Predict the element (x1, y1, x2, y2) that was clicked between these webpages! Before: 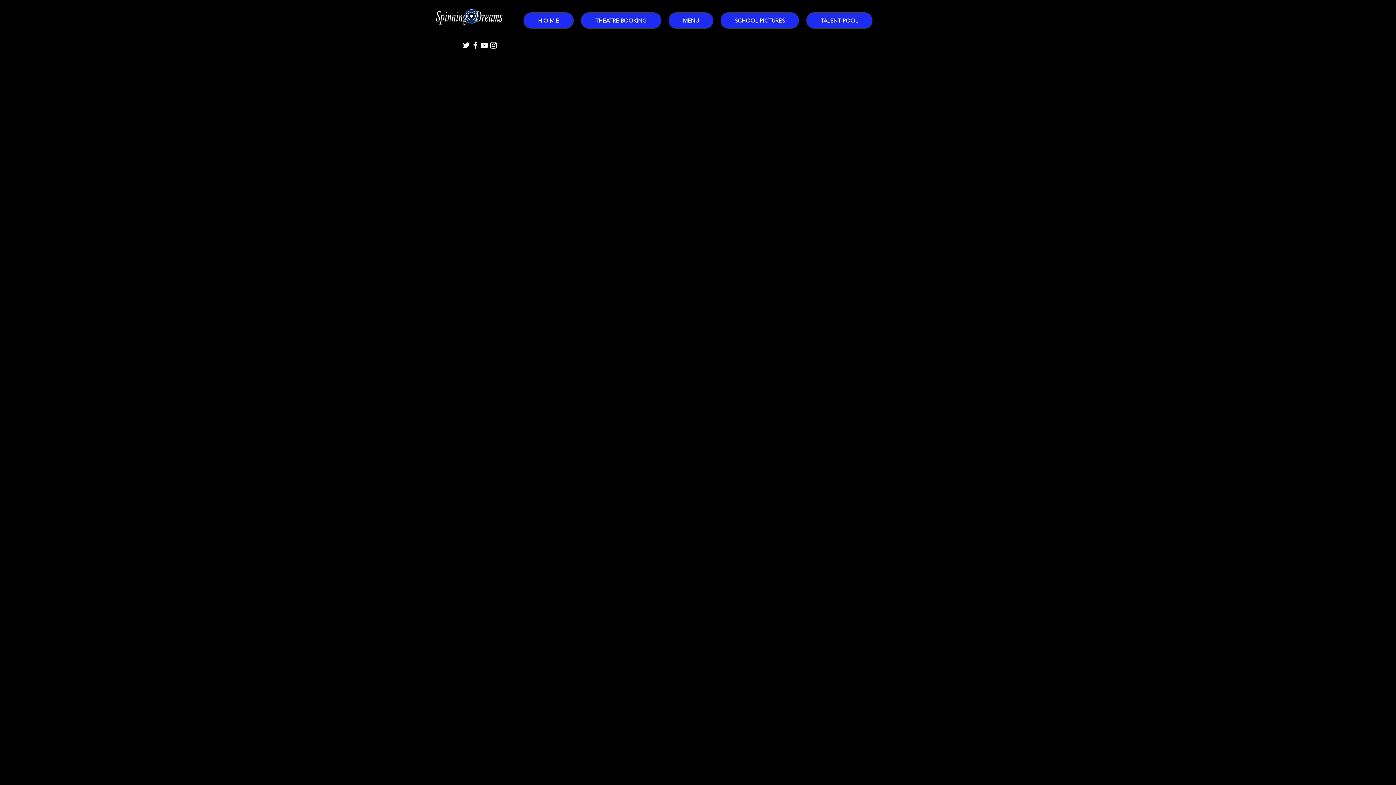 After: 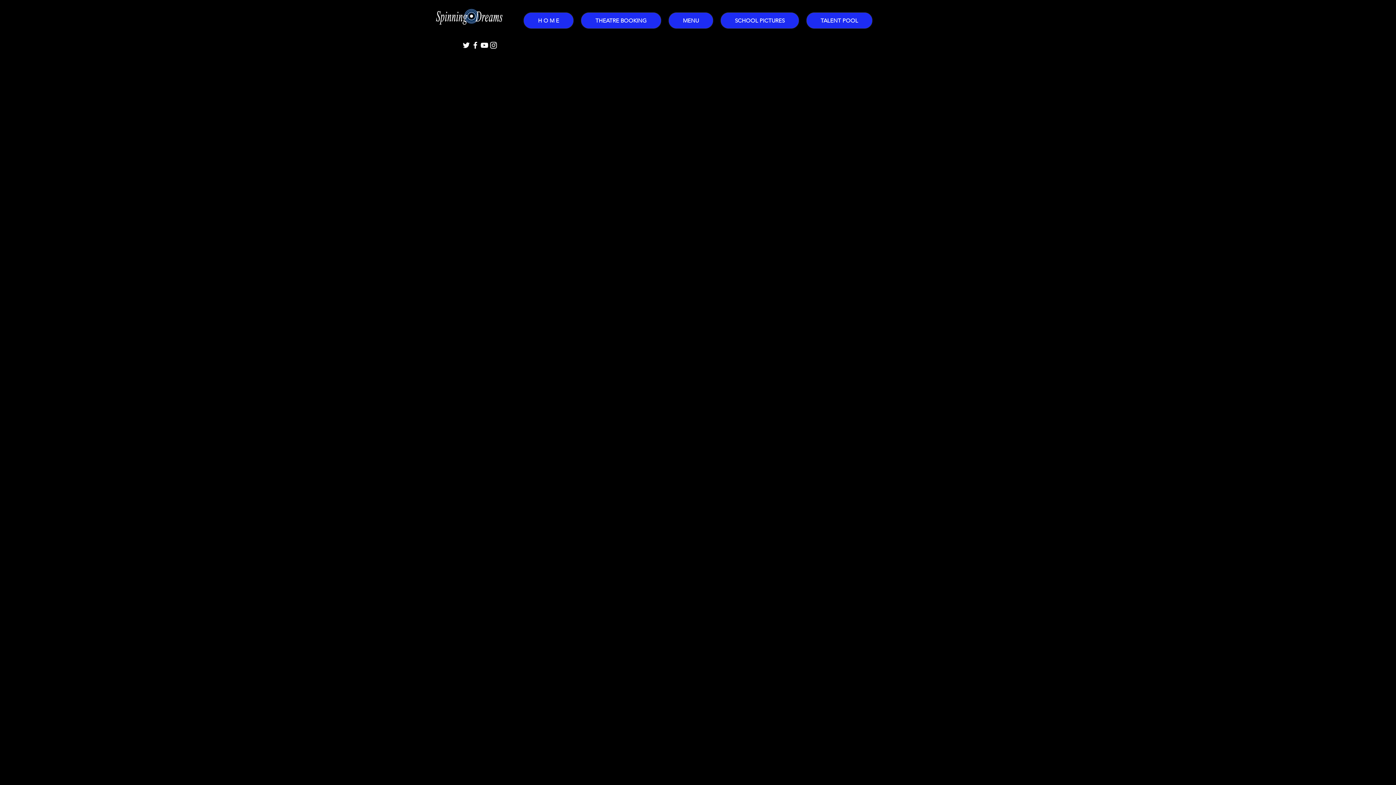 Action: label: White Twitter Icon bbox: (461, 40, 470, 49)